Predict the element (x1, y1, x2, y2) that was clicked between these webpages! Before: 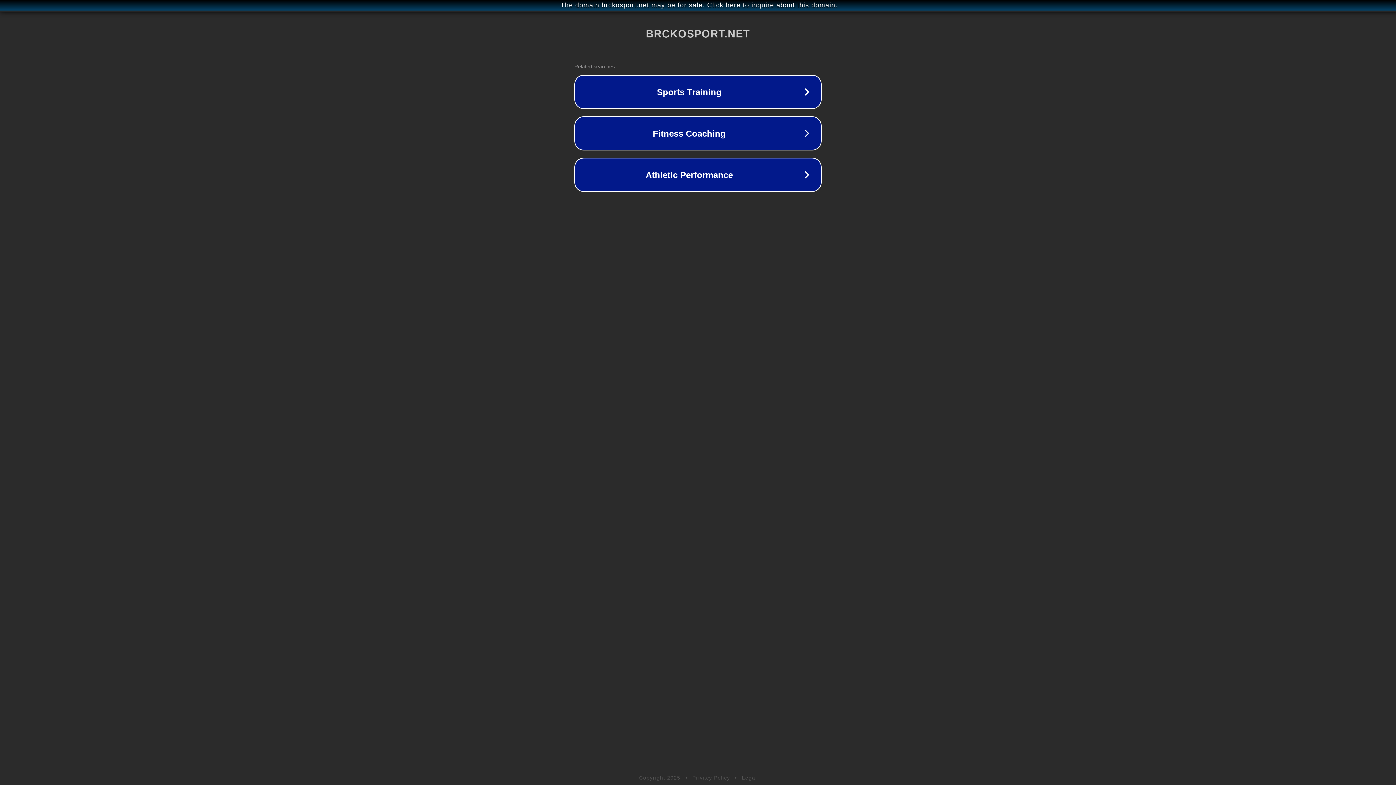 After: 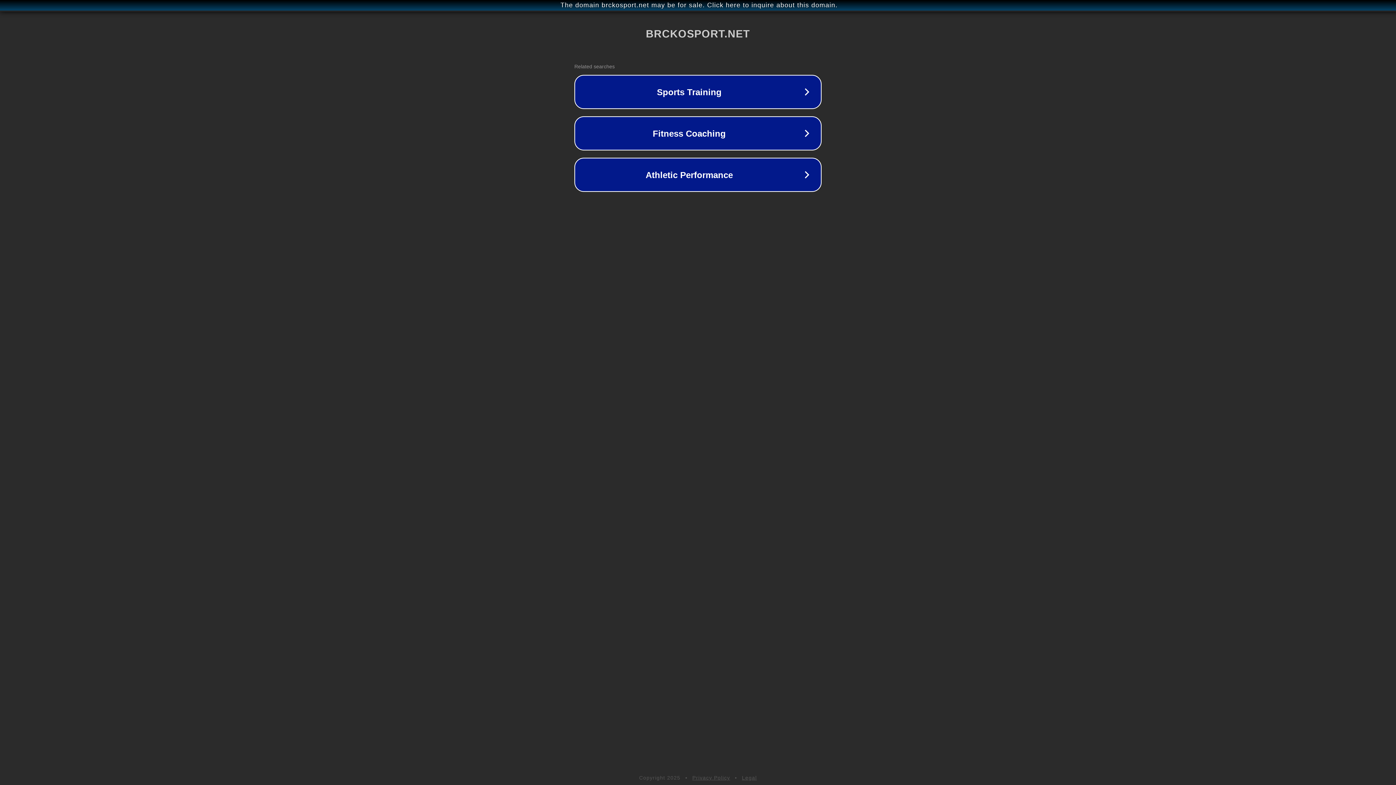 Action: label: Legal bbox: (742, 775, 757, 781)